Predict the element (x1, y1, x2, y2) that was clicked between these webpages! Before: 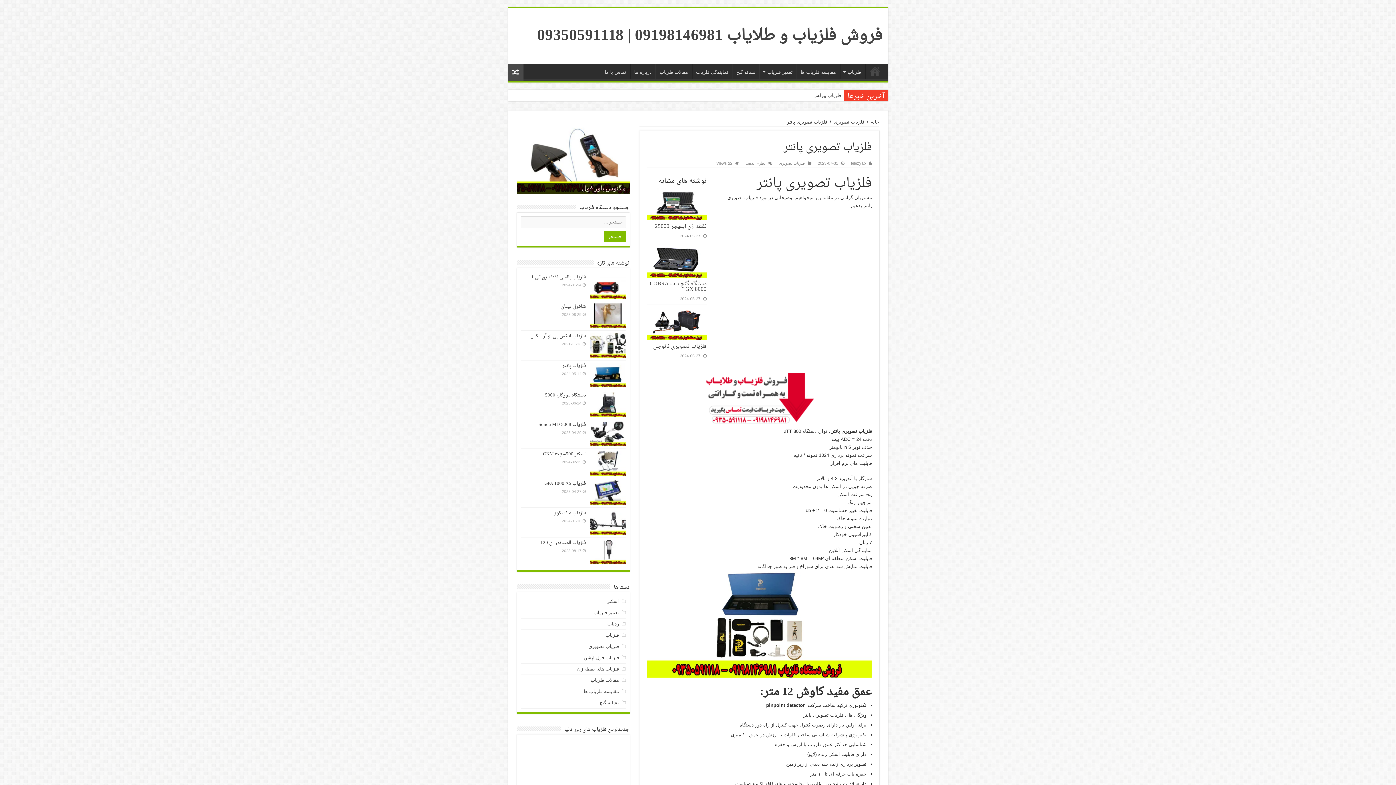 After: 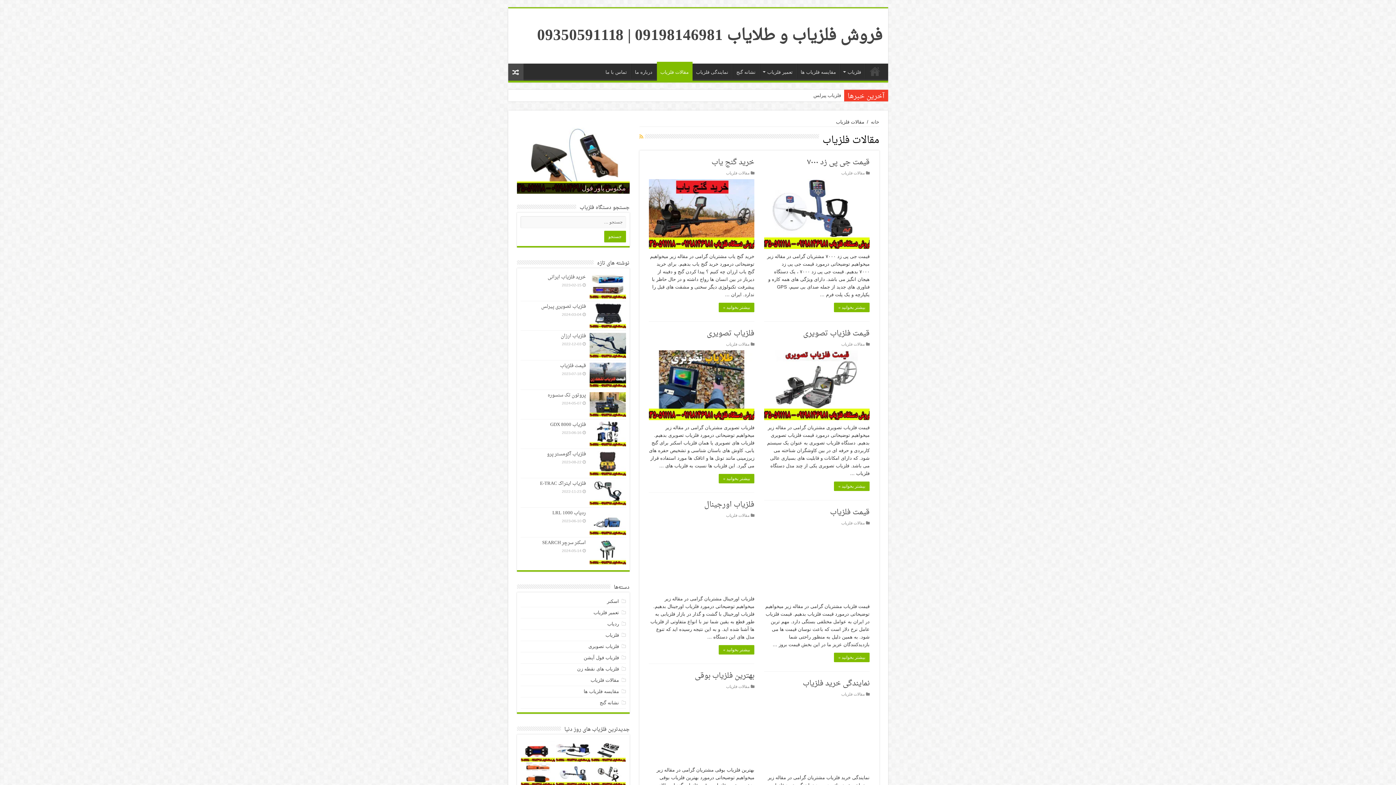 Action: label: مقالات فلزیاب bbox: (656, 63, 692, 78)